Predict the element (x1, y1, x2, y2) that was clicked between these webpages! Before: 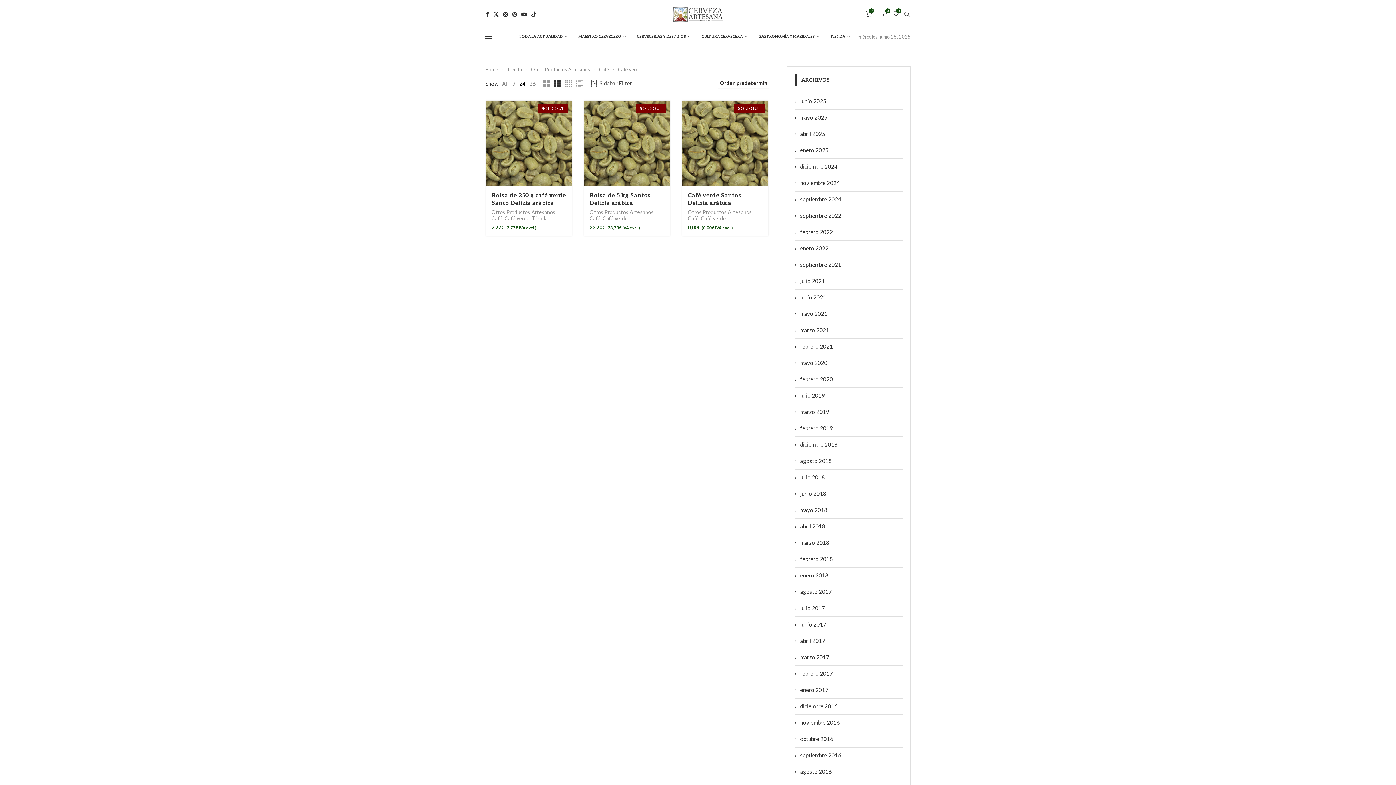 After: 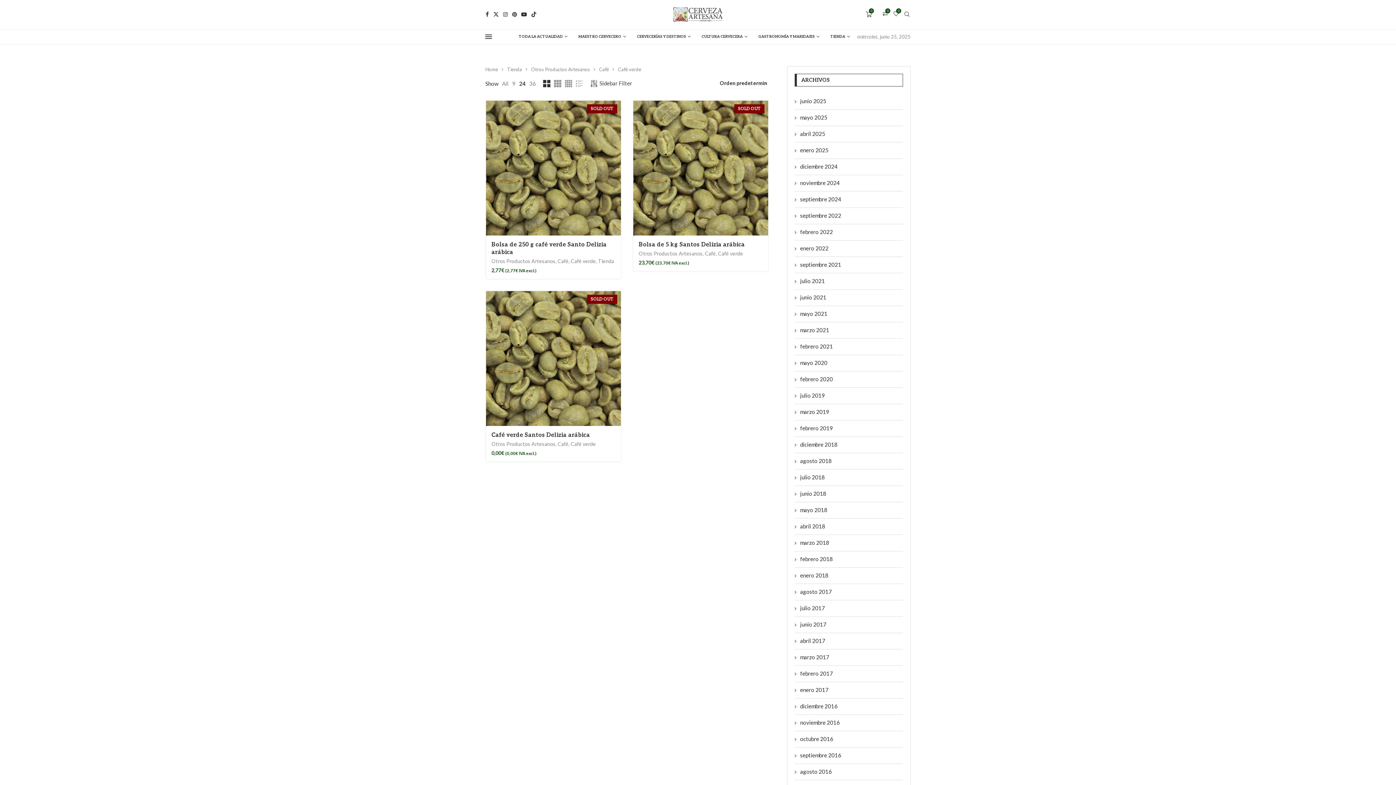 Action: bbox: (543, 79, 550, 87)